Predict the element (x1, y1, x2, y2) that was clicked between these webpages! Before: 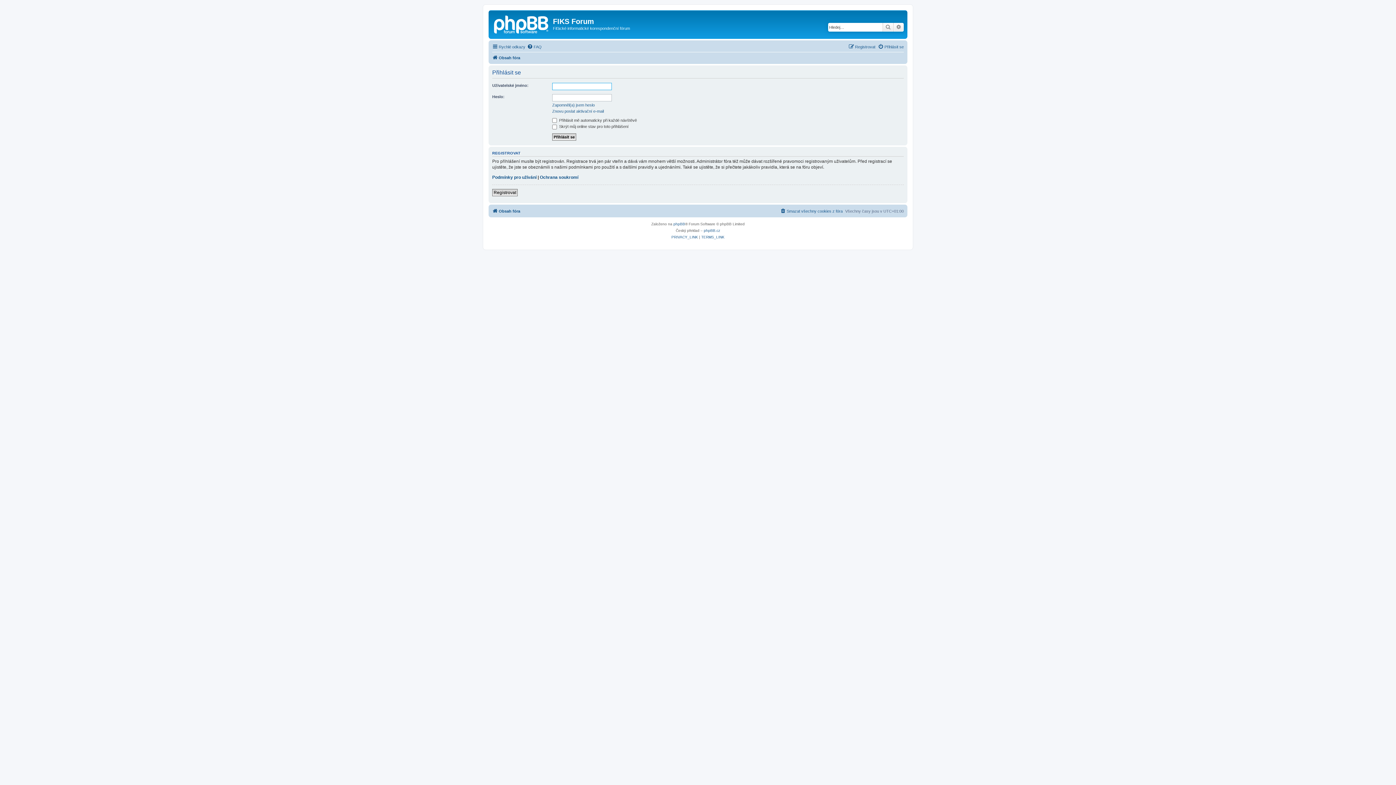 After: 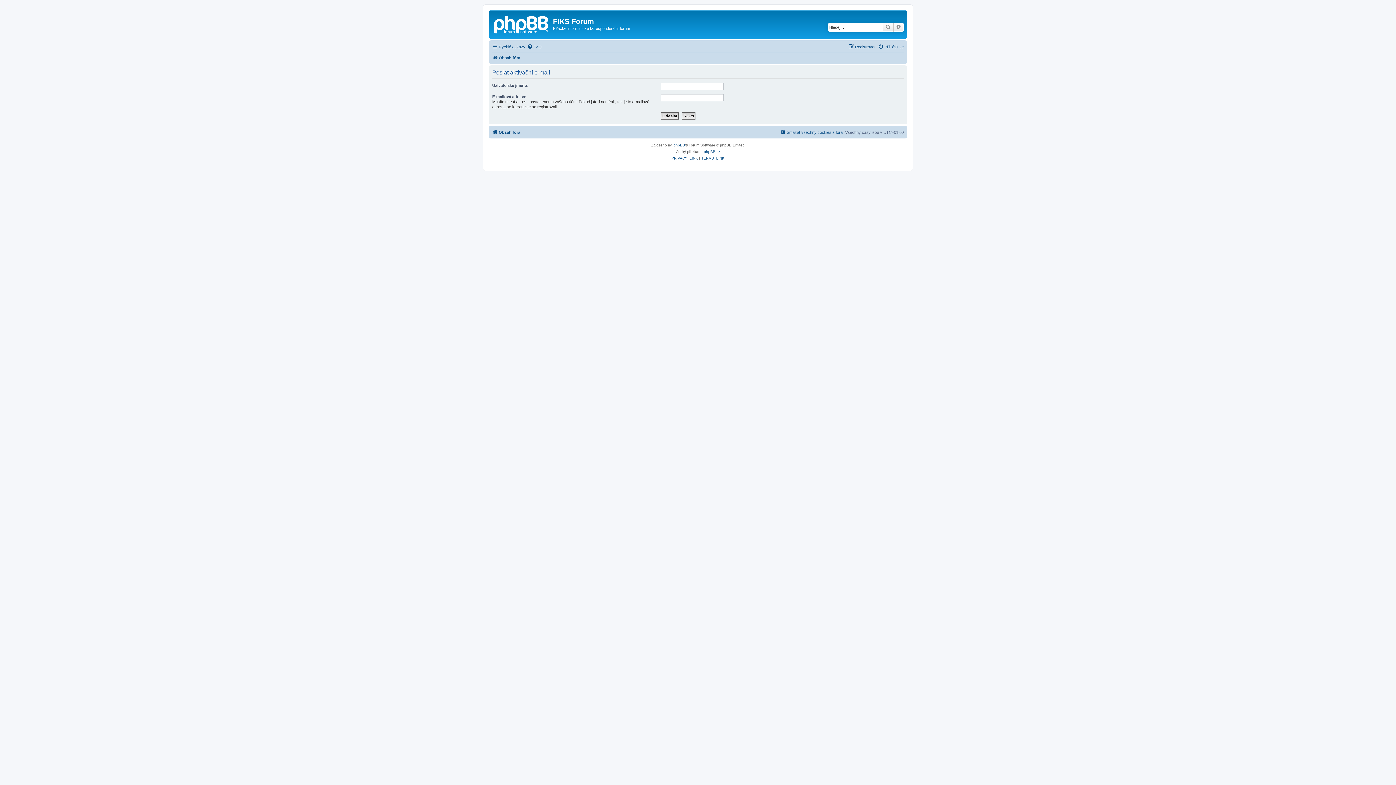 Action: bbox: (552, 108, 604, 113) label: Znovu poslat aktivační e-mail